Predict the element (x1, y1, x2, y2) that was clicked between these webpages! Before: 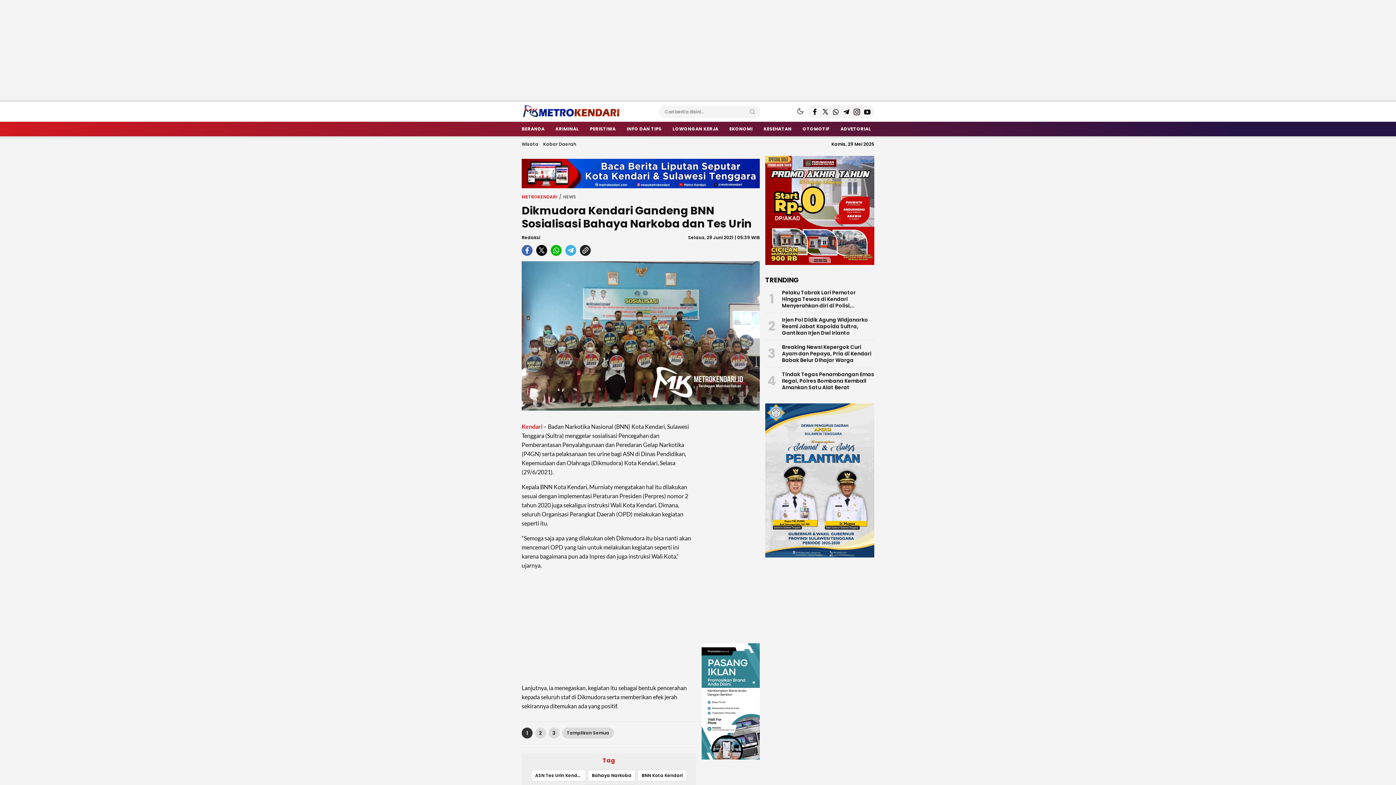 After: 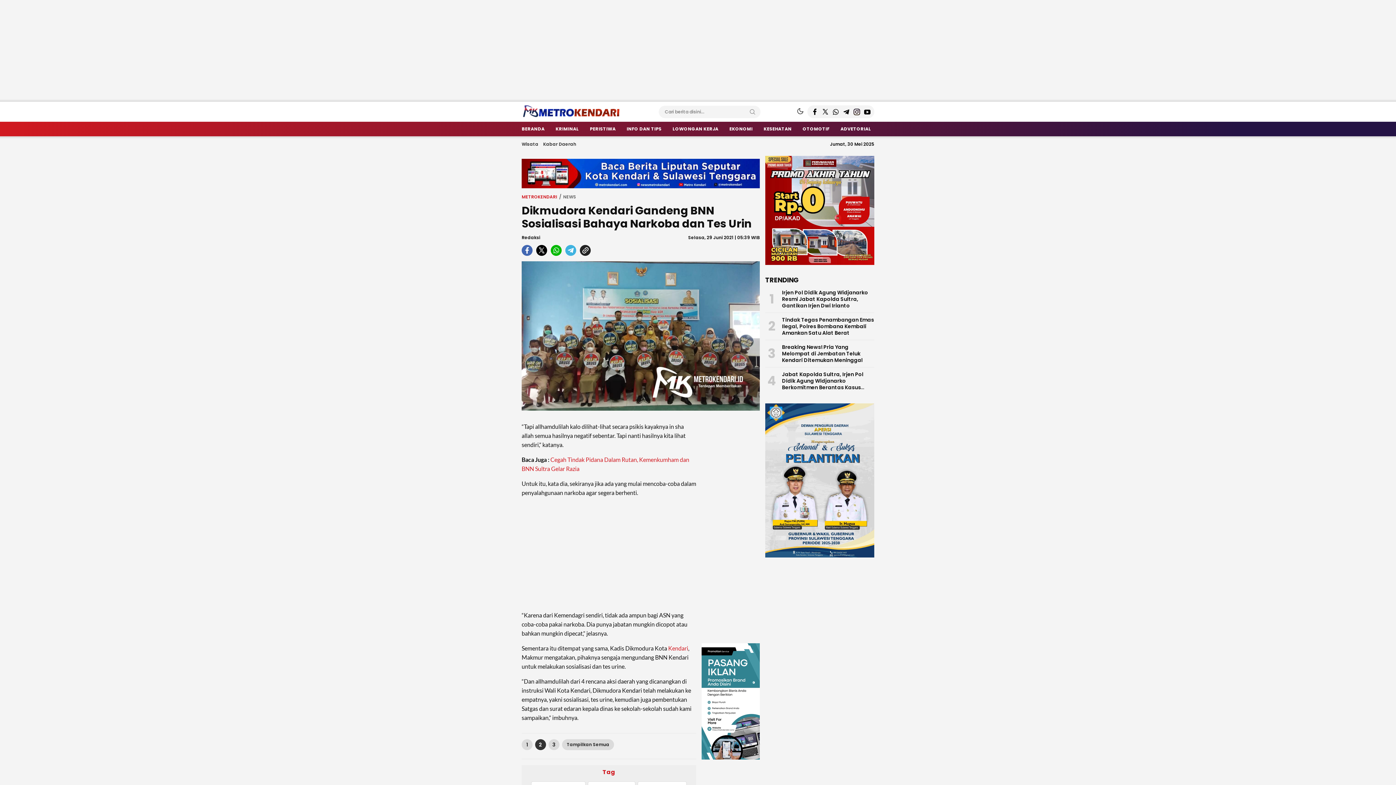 Action: label: 2 bbox: (535, 727, 546, 738)